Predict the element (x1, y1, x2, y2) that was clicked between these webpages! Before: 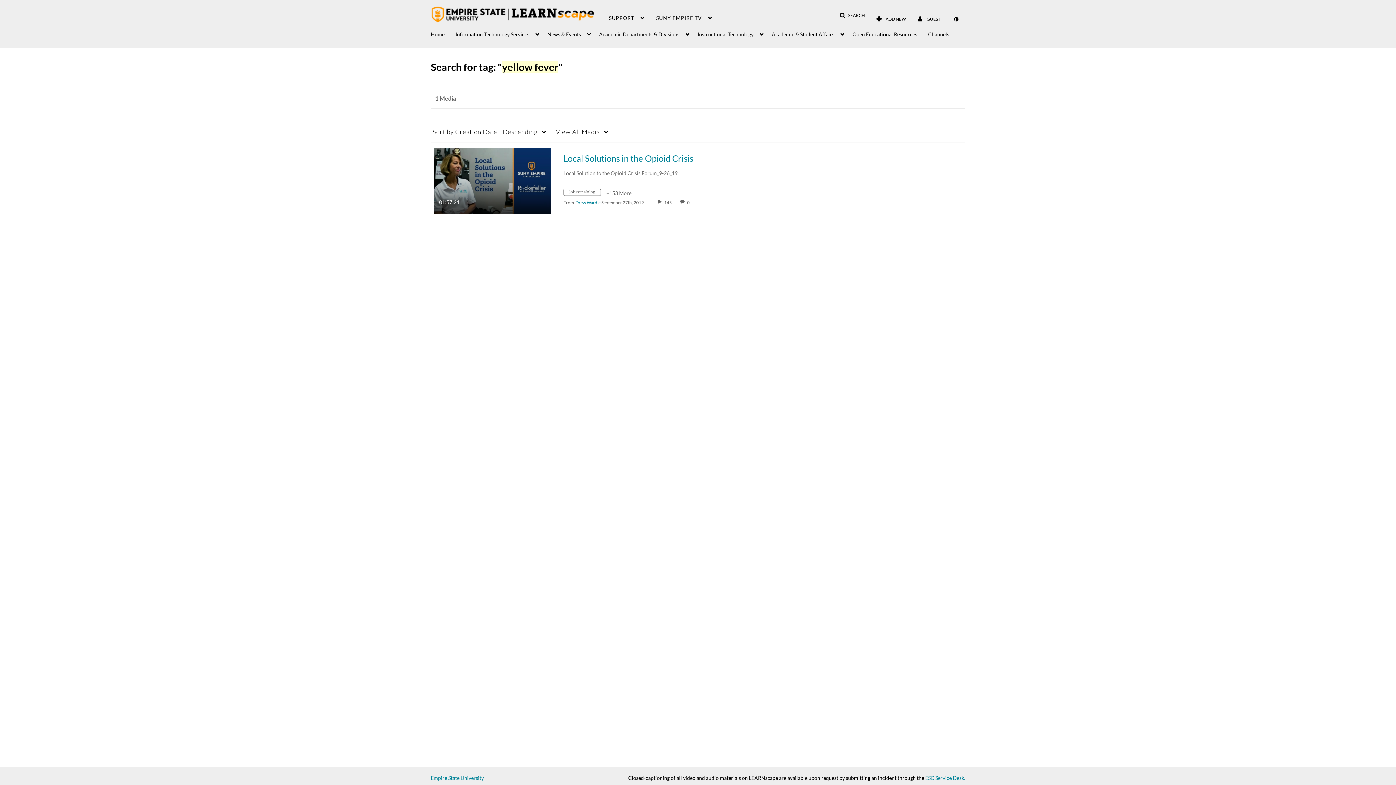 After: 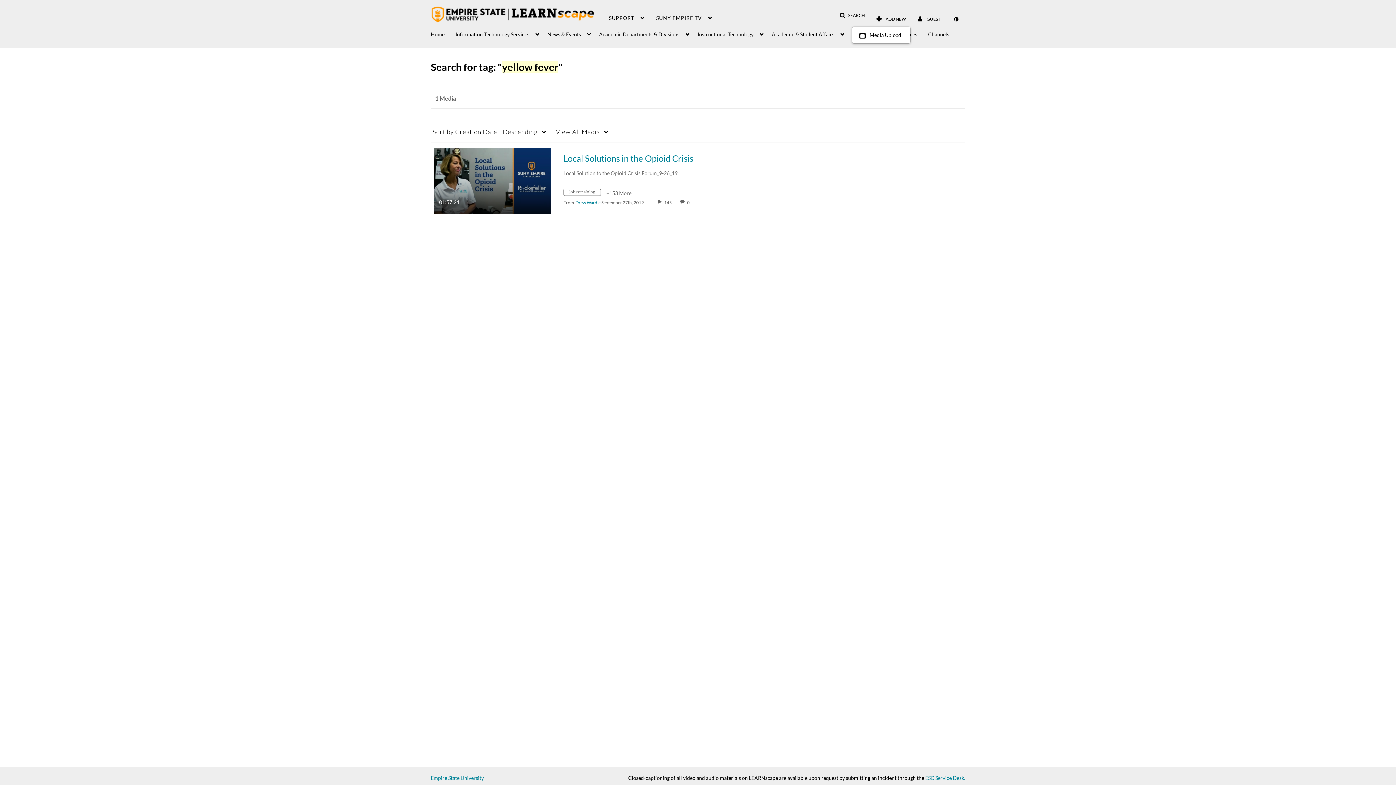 Action: bbox: (871, 12, 910, 25) label:  ADD NEW